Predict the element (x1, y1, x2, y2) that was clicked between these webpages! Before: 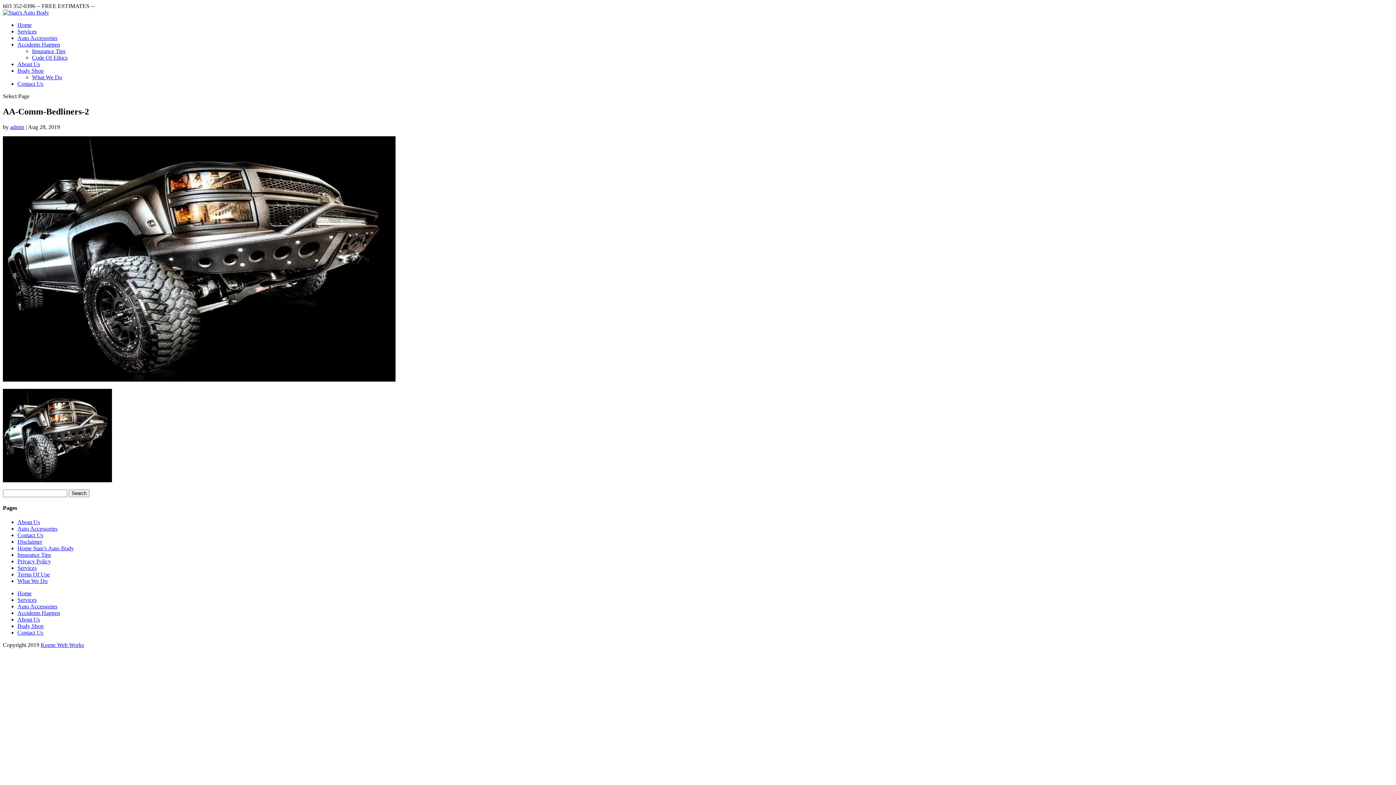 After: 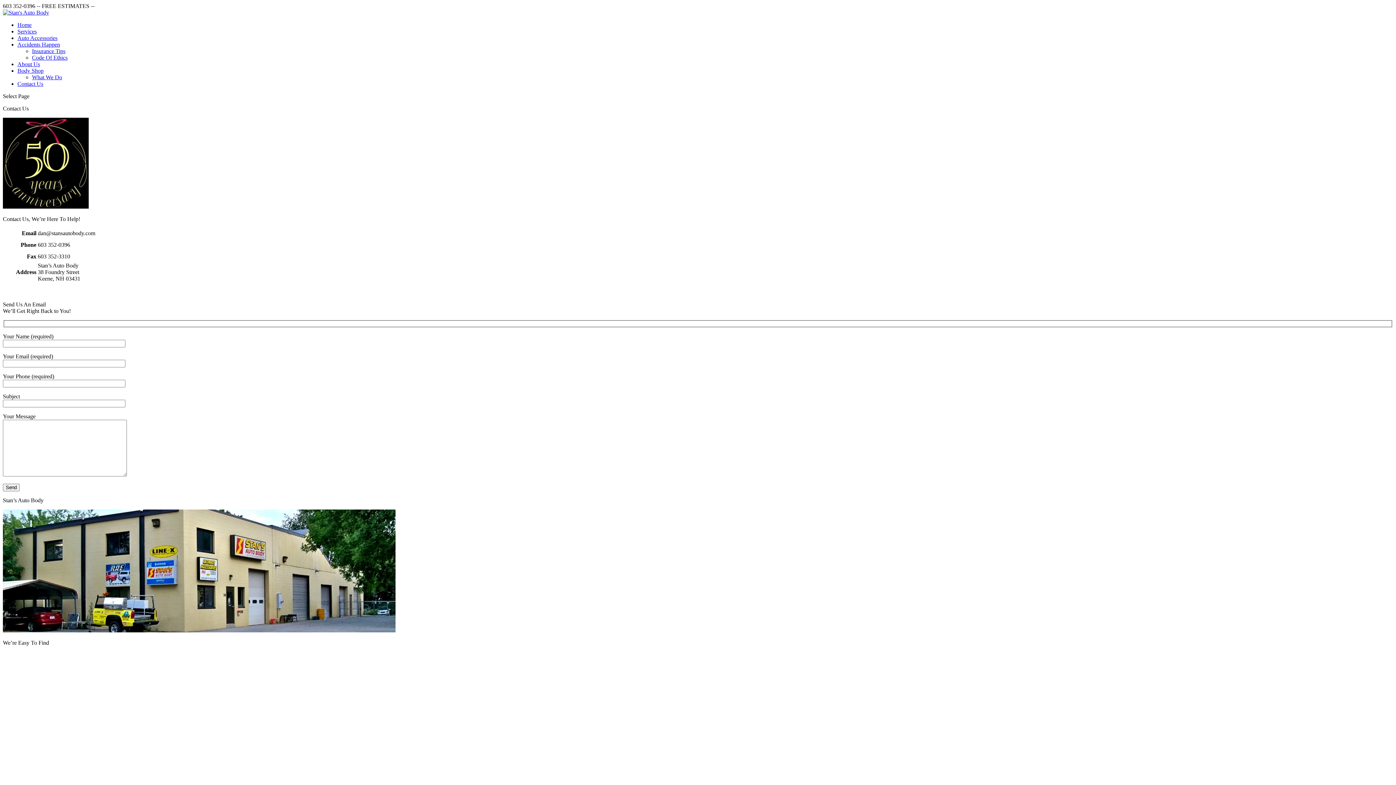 Action: bbox: (17, 532, 43, 538) label: Contact Us